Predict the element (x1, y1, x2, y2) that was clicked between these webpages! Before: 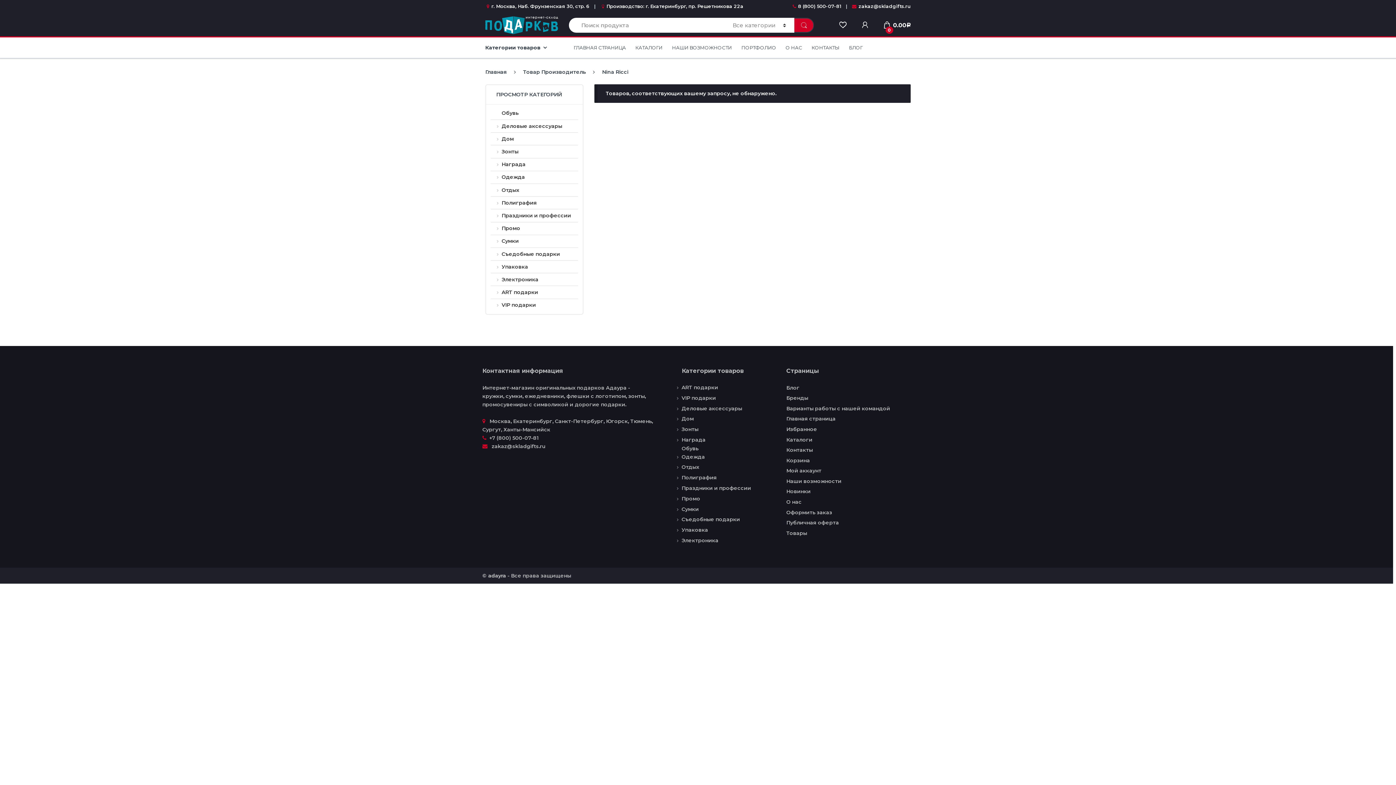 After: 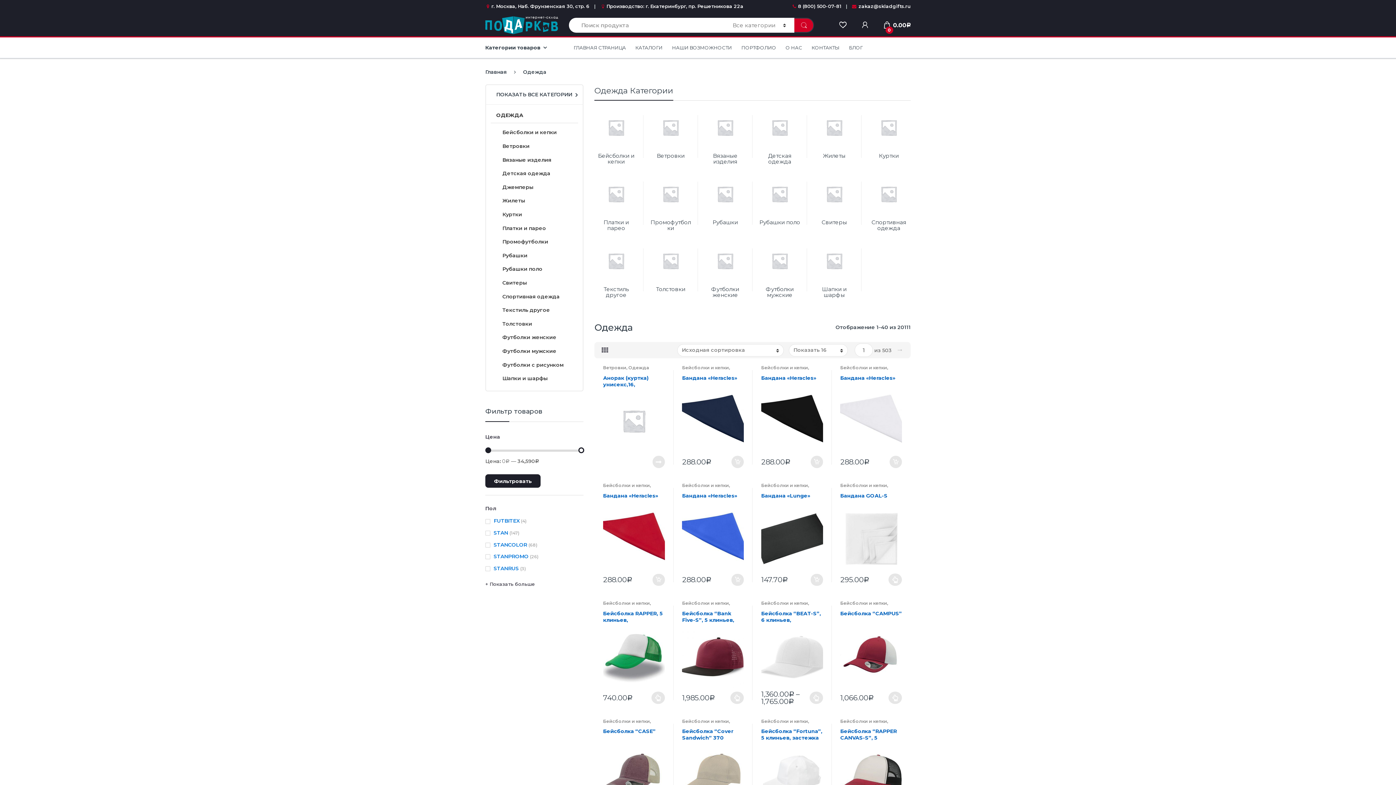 Action: bbox: (490, 171, 525, 183) label: Одежда